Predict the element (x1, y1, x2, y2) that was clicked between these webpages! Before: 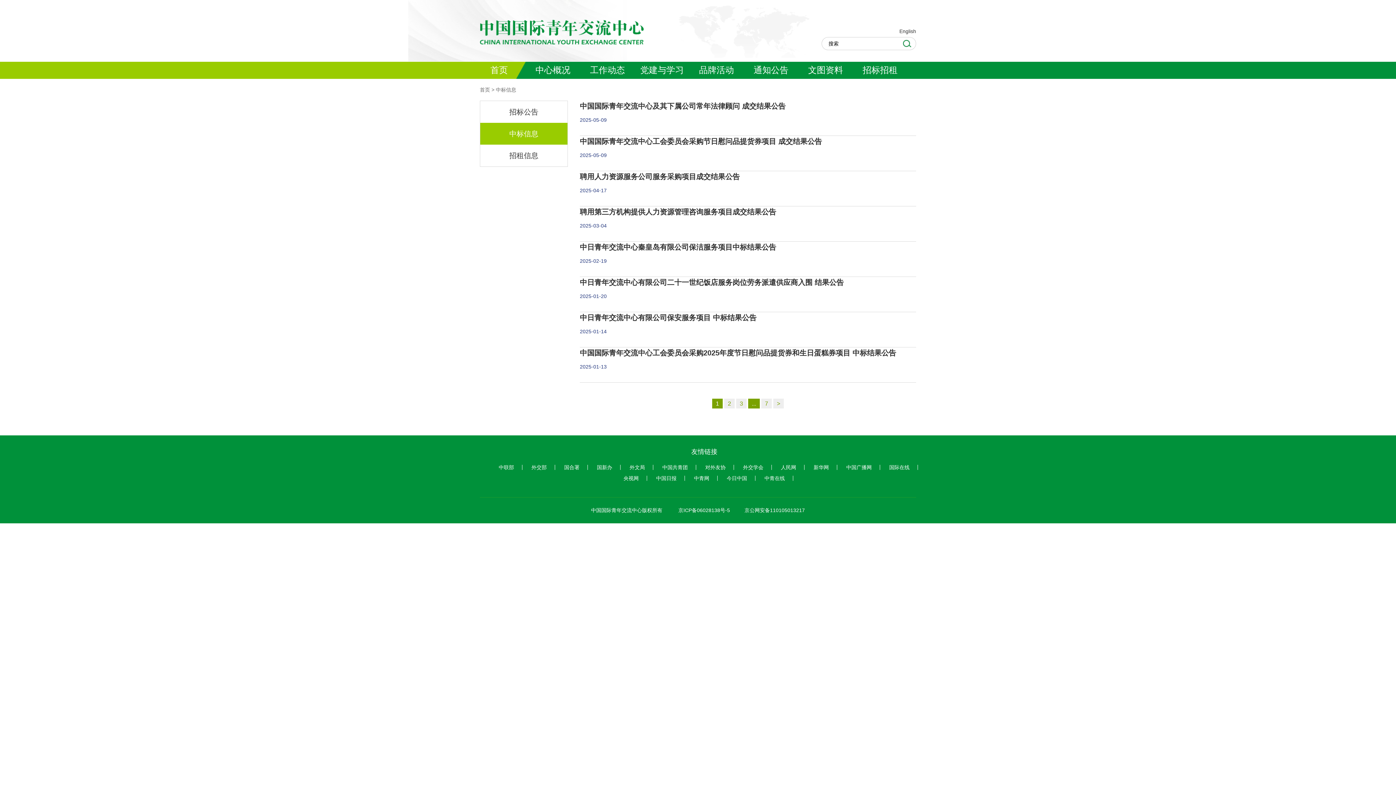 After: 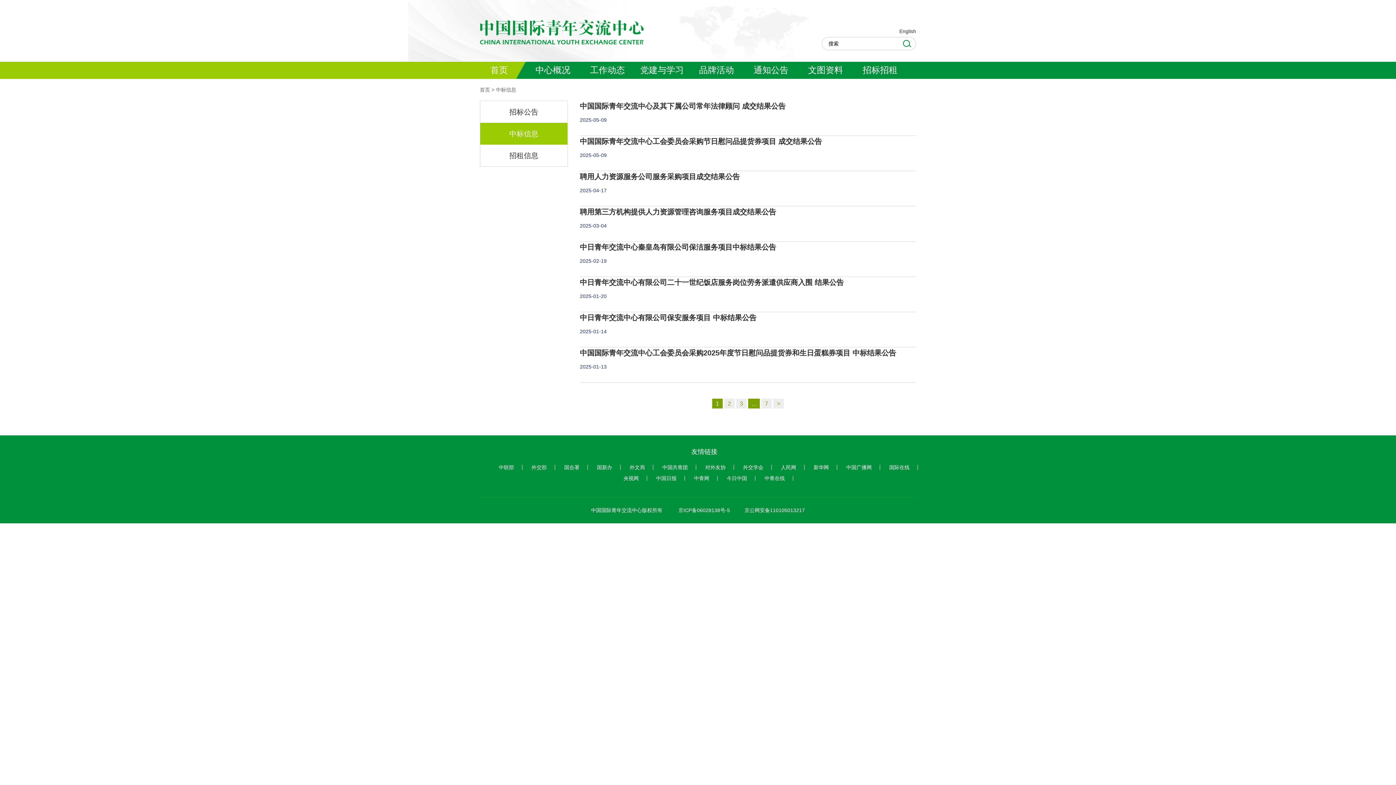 Action: bbox: (498, 465, 522, 470) label: 中联部